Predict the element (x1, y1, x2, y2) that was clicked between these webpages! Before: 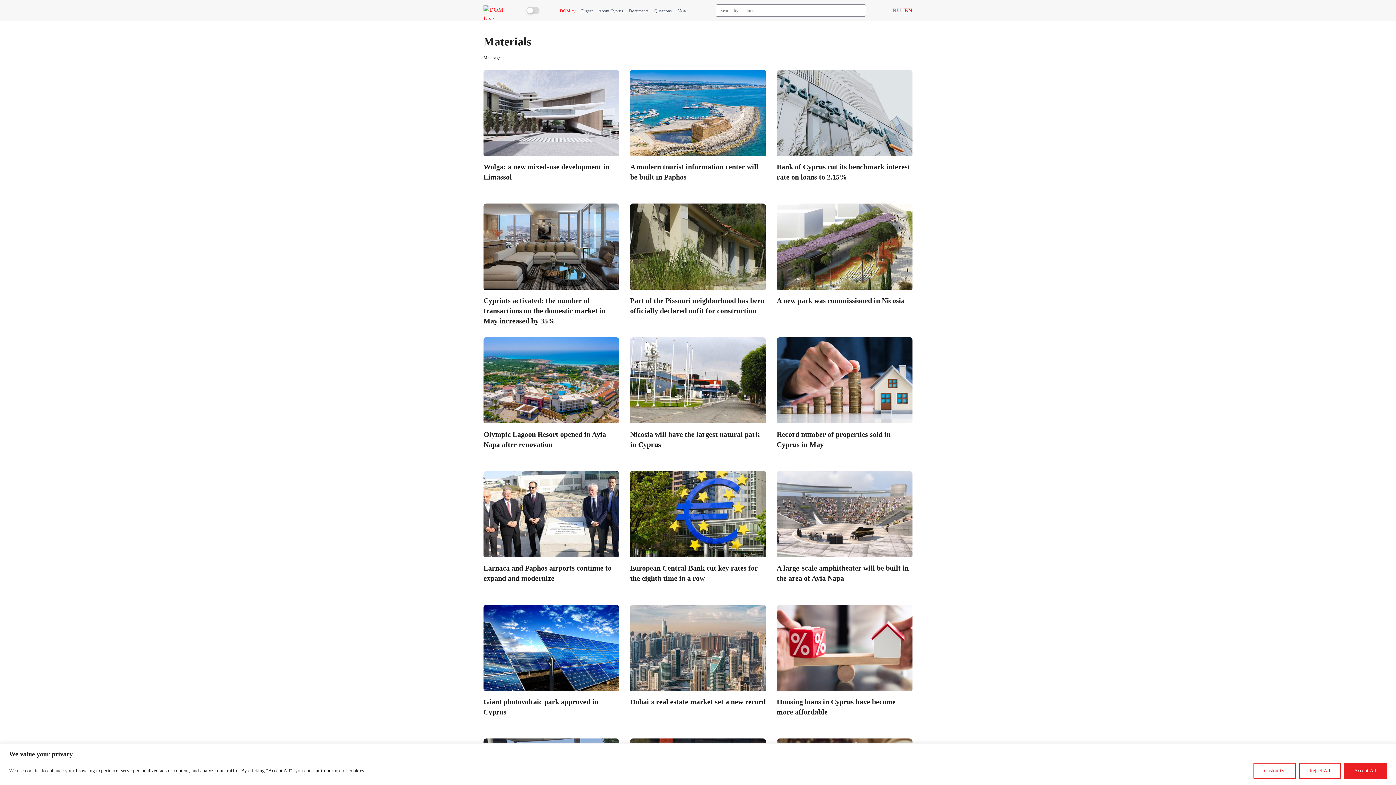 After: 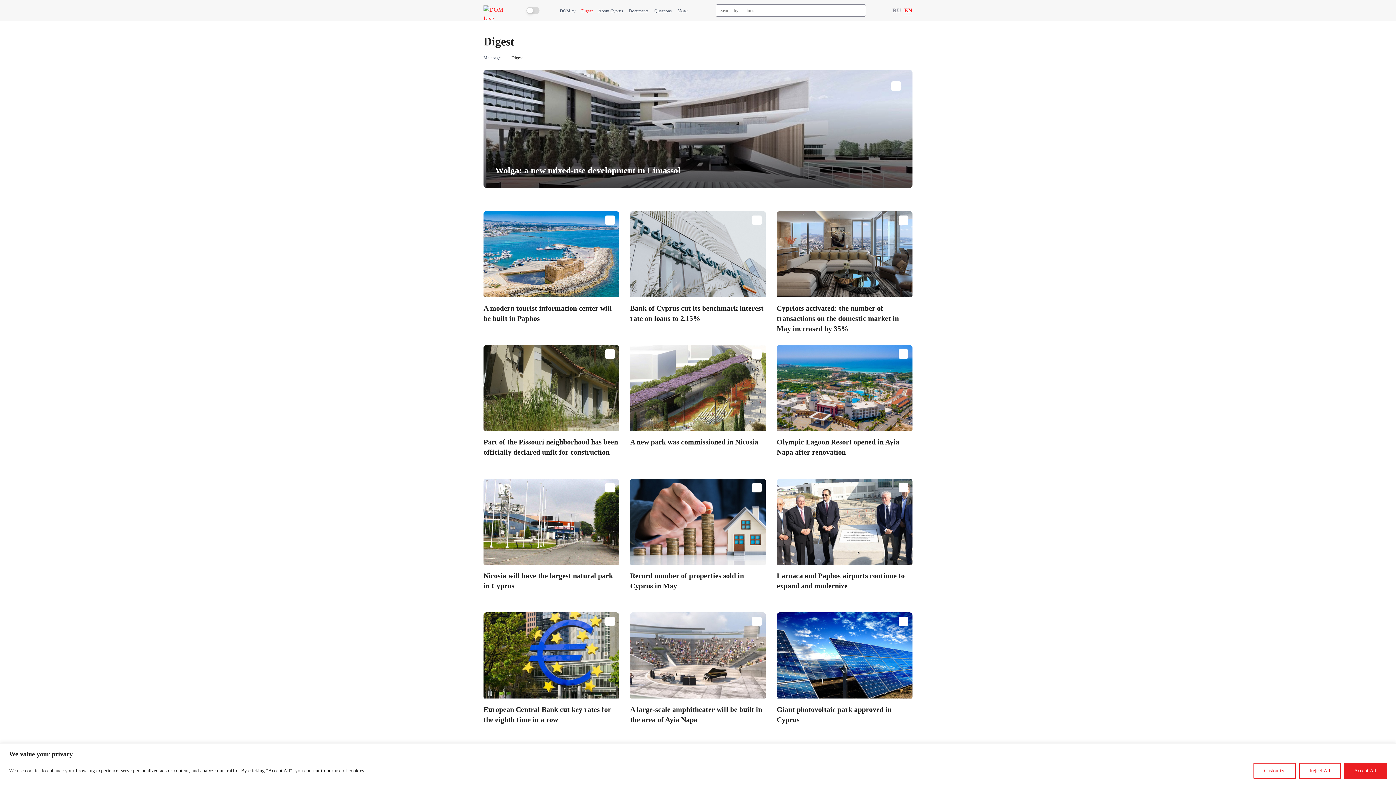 Action: label: Digest bbox: (581, 8, 592, 13)